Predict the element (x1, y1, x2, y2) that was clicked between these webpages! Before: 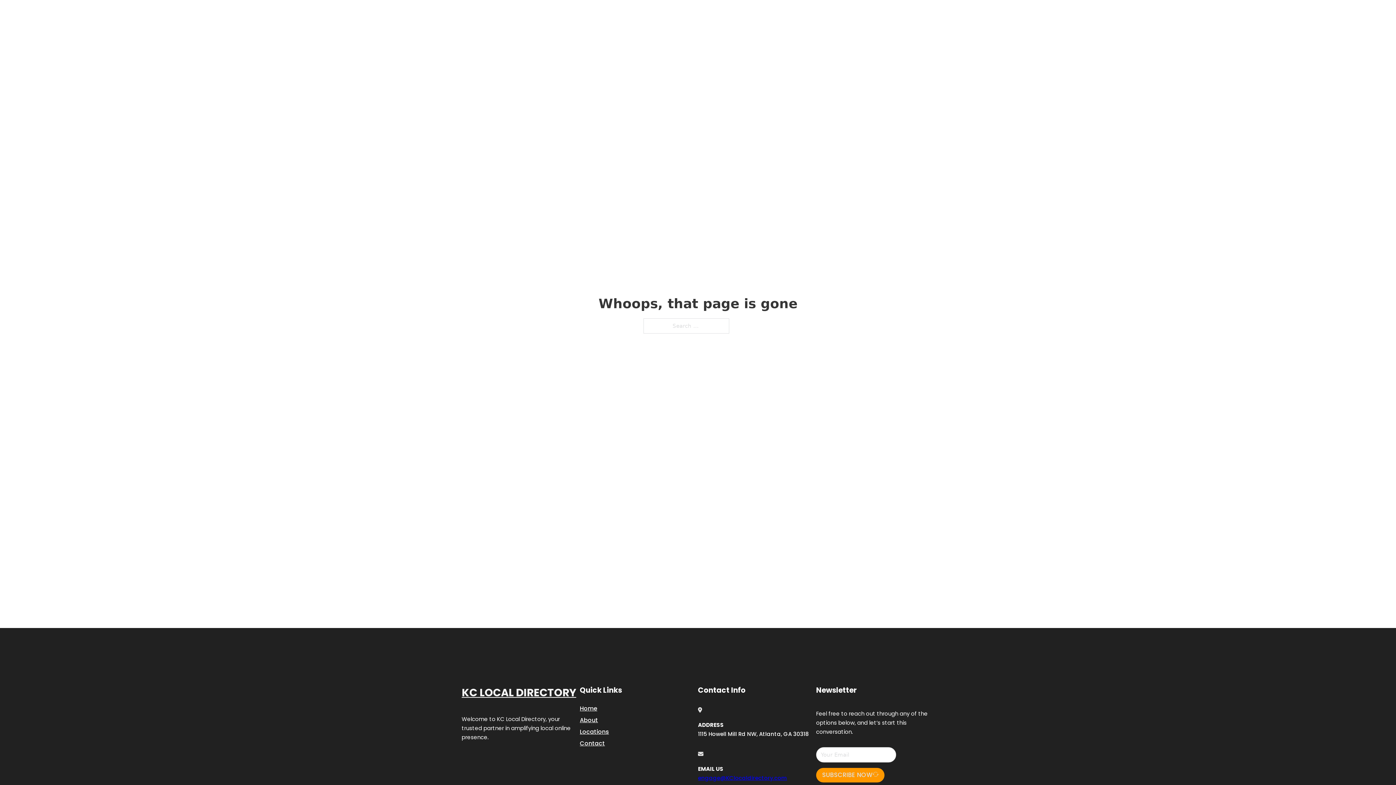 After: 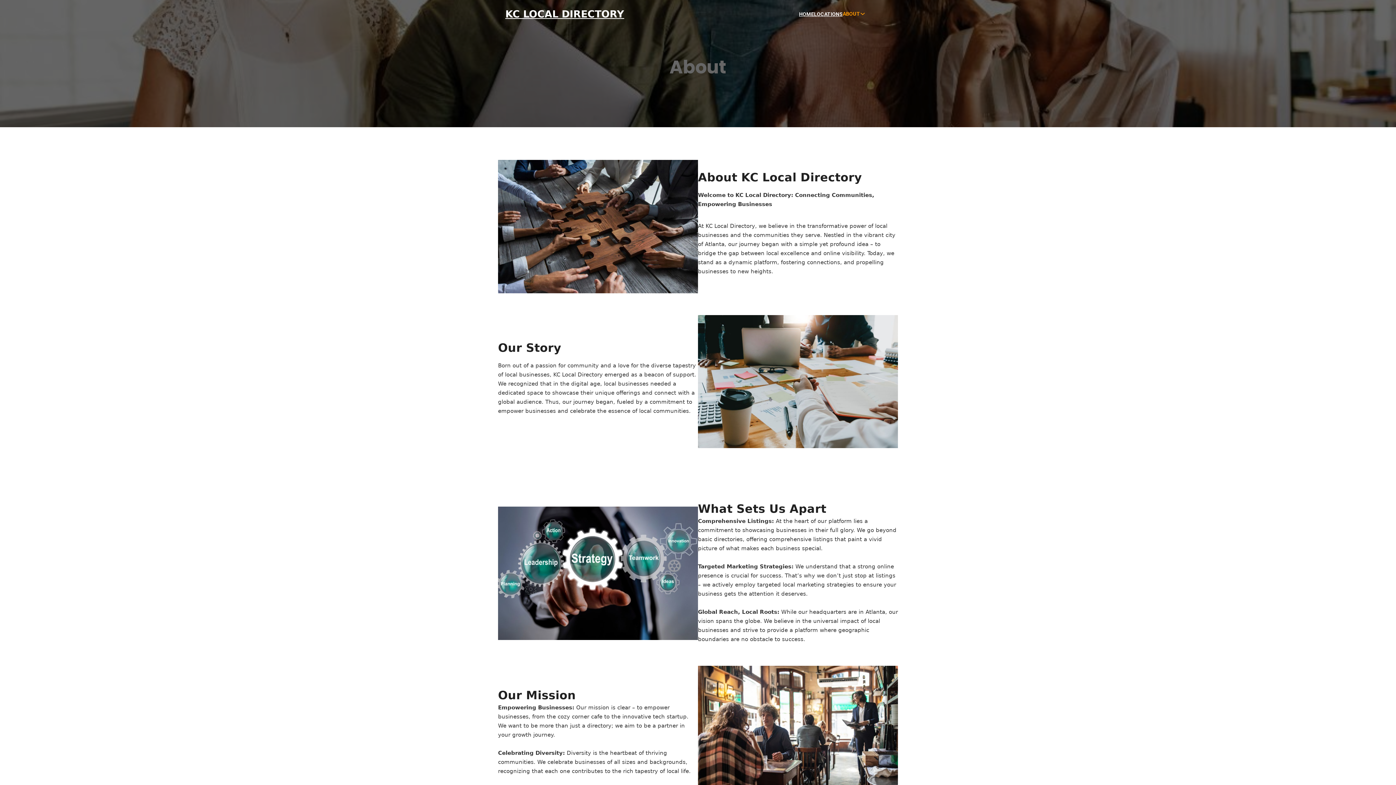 Action: label: About bbox: (580, 715, 598, 725)